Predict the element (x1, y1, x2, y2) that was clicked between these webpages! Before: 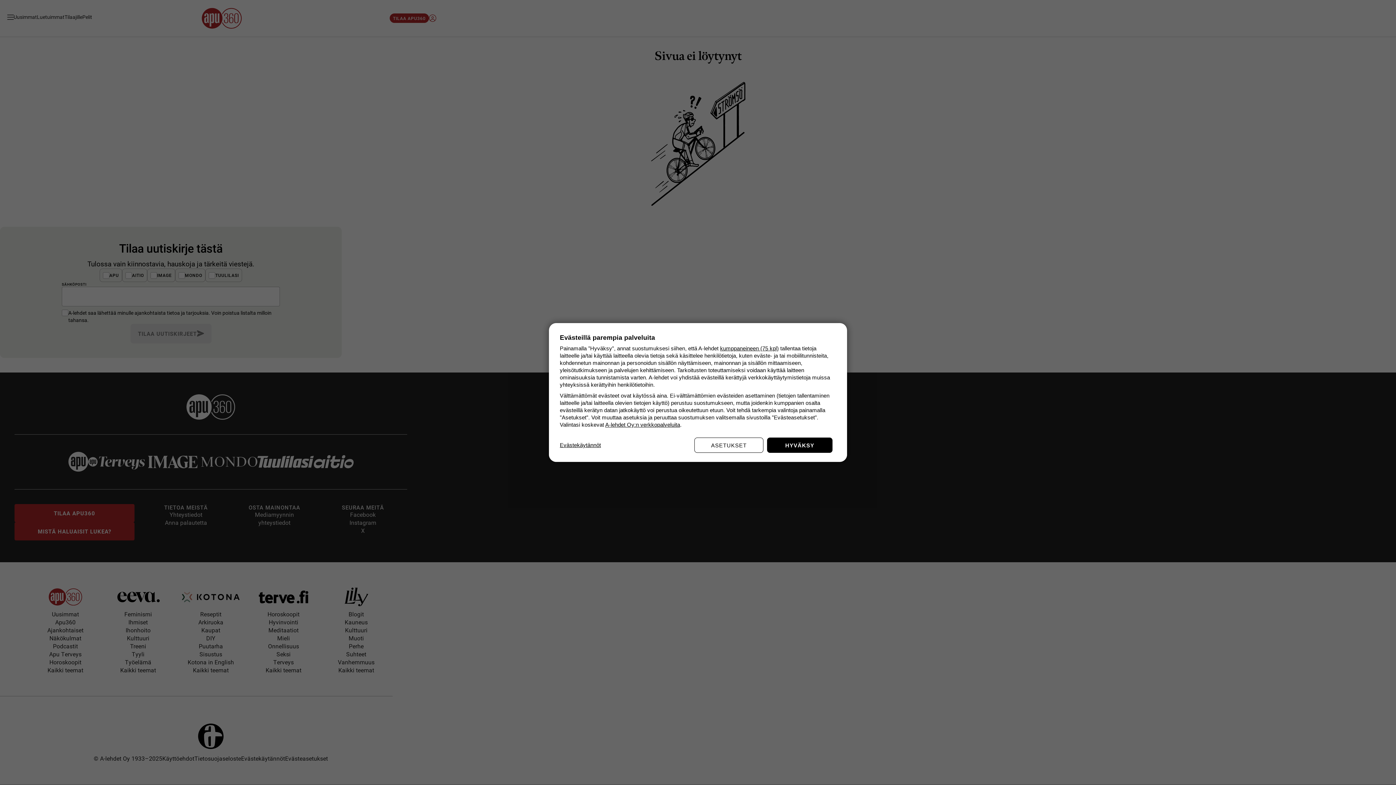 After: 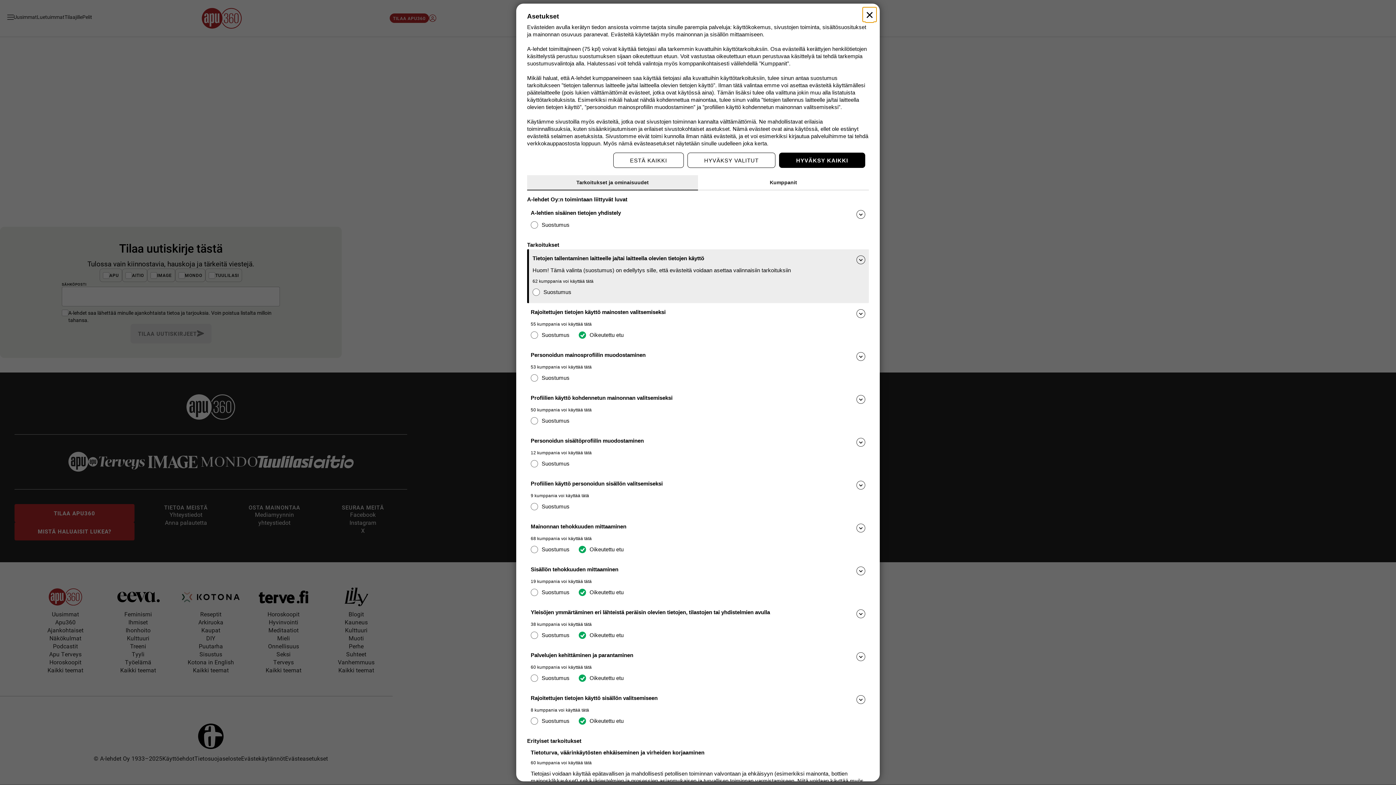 Action: label: ASETUKSET bbox: (694, 437, 763, 453)